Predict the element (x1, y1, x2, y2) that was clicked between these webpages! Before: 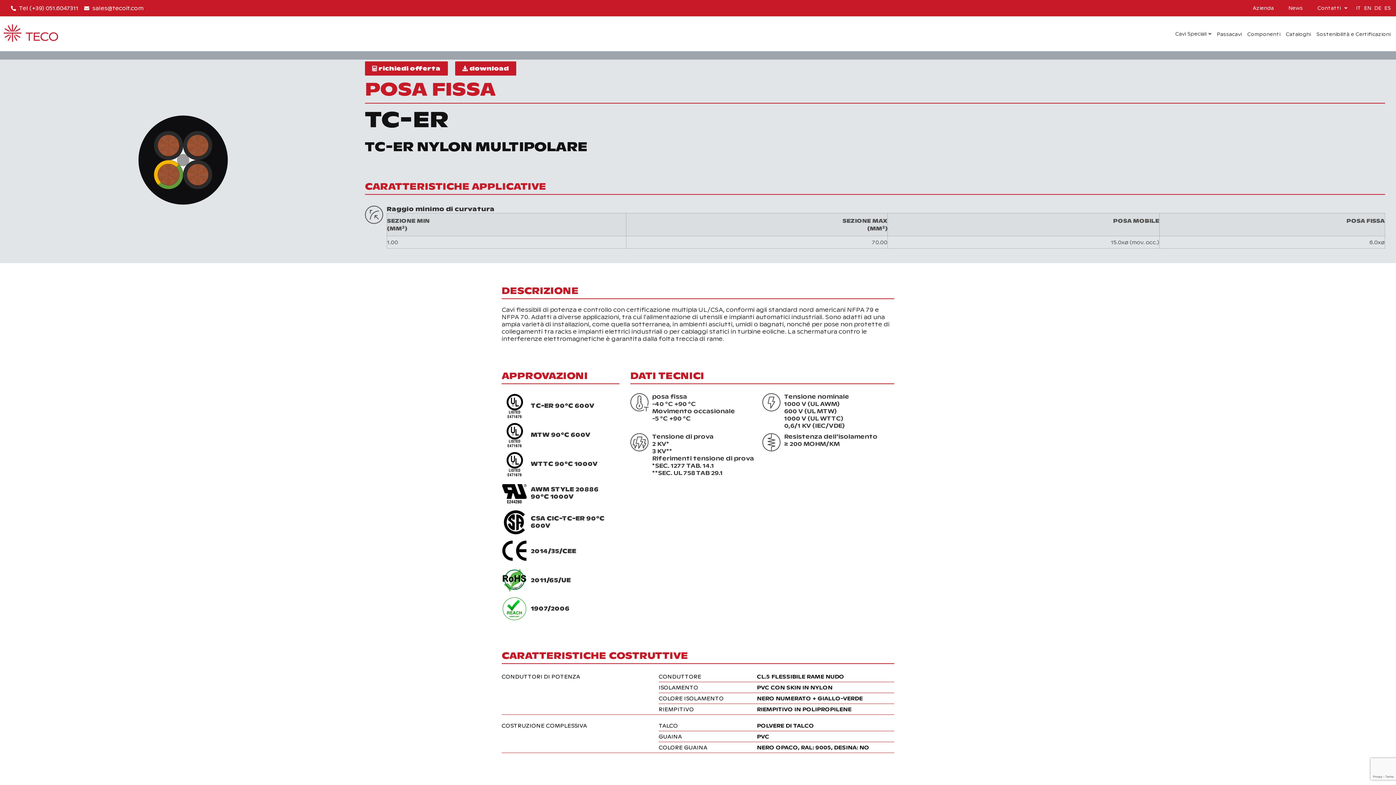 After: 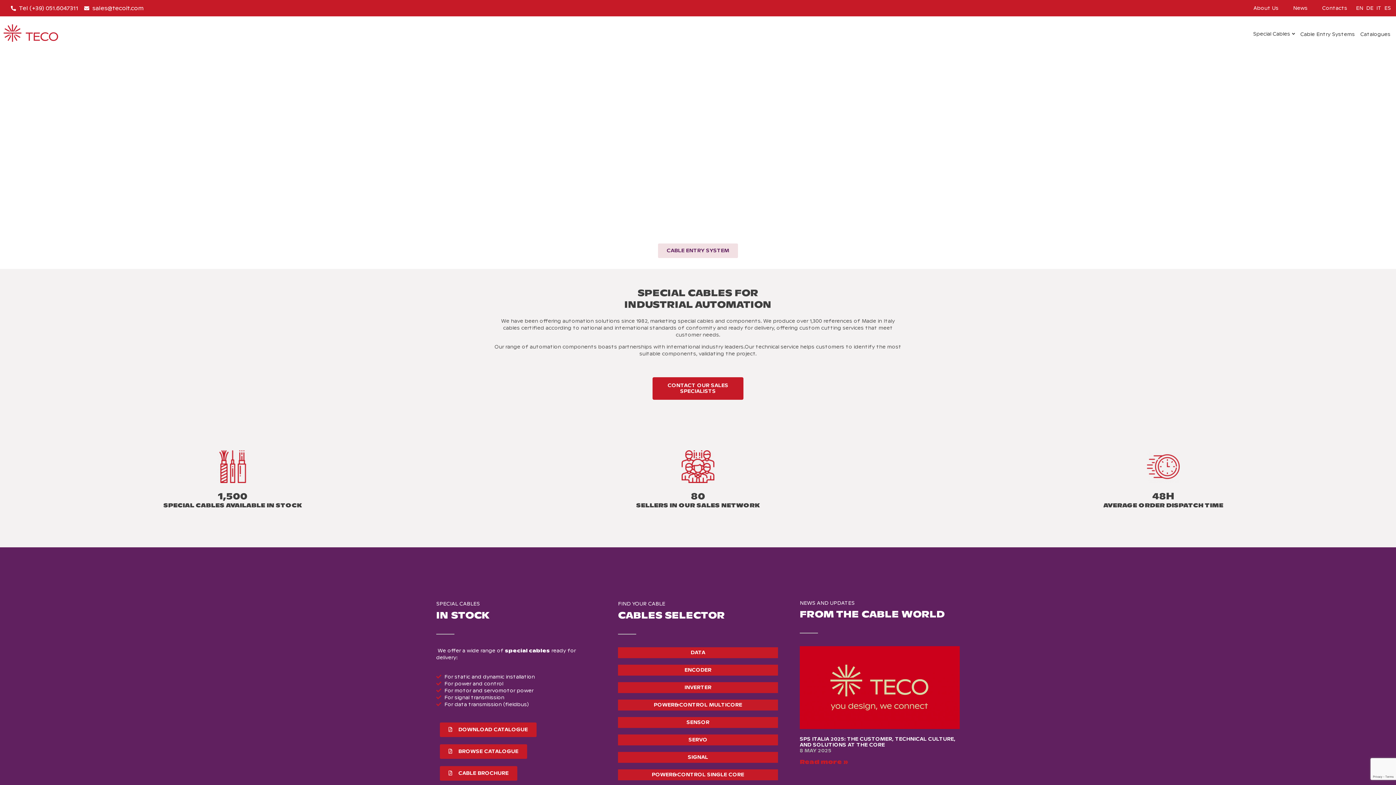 Action: bbox: (1362, 4, 1373, 11) label: EN